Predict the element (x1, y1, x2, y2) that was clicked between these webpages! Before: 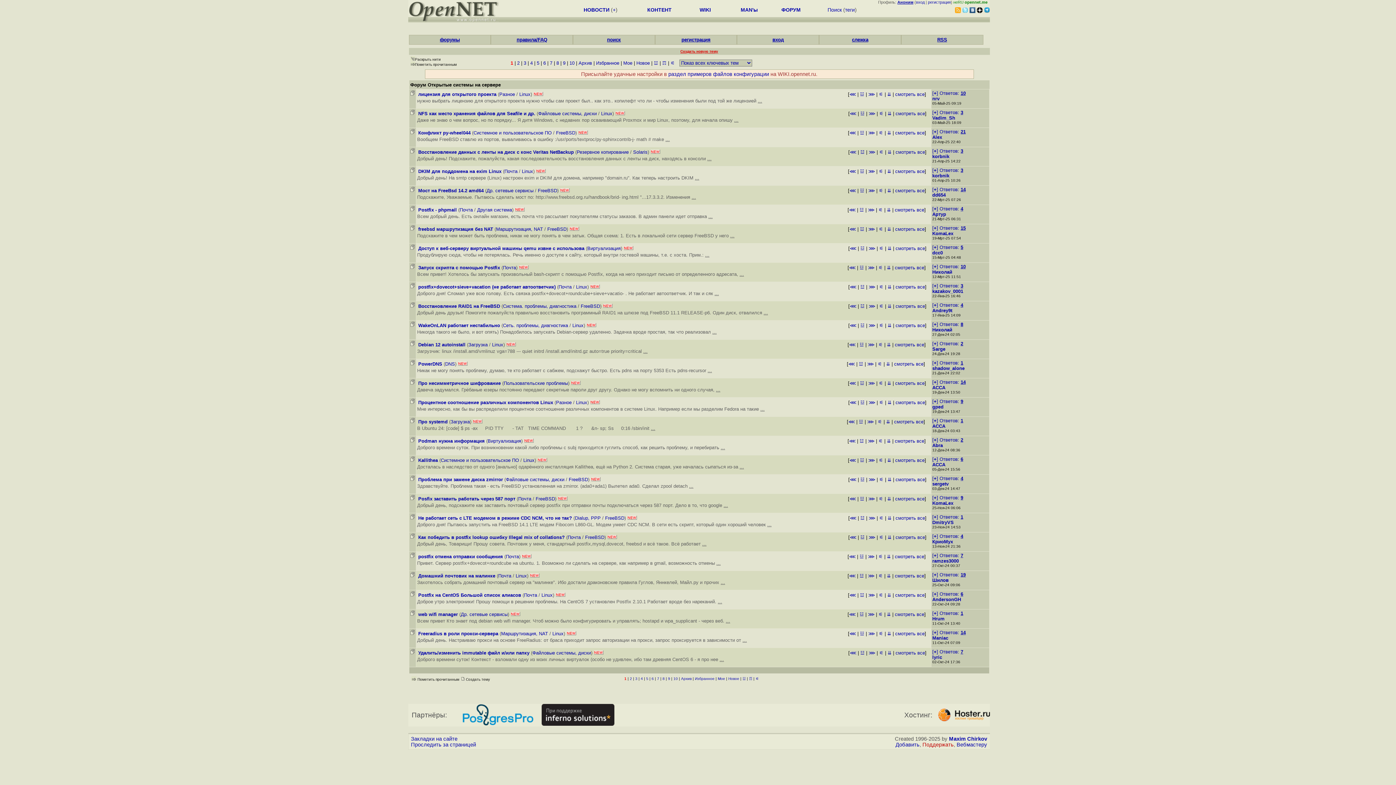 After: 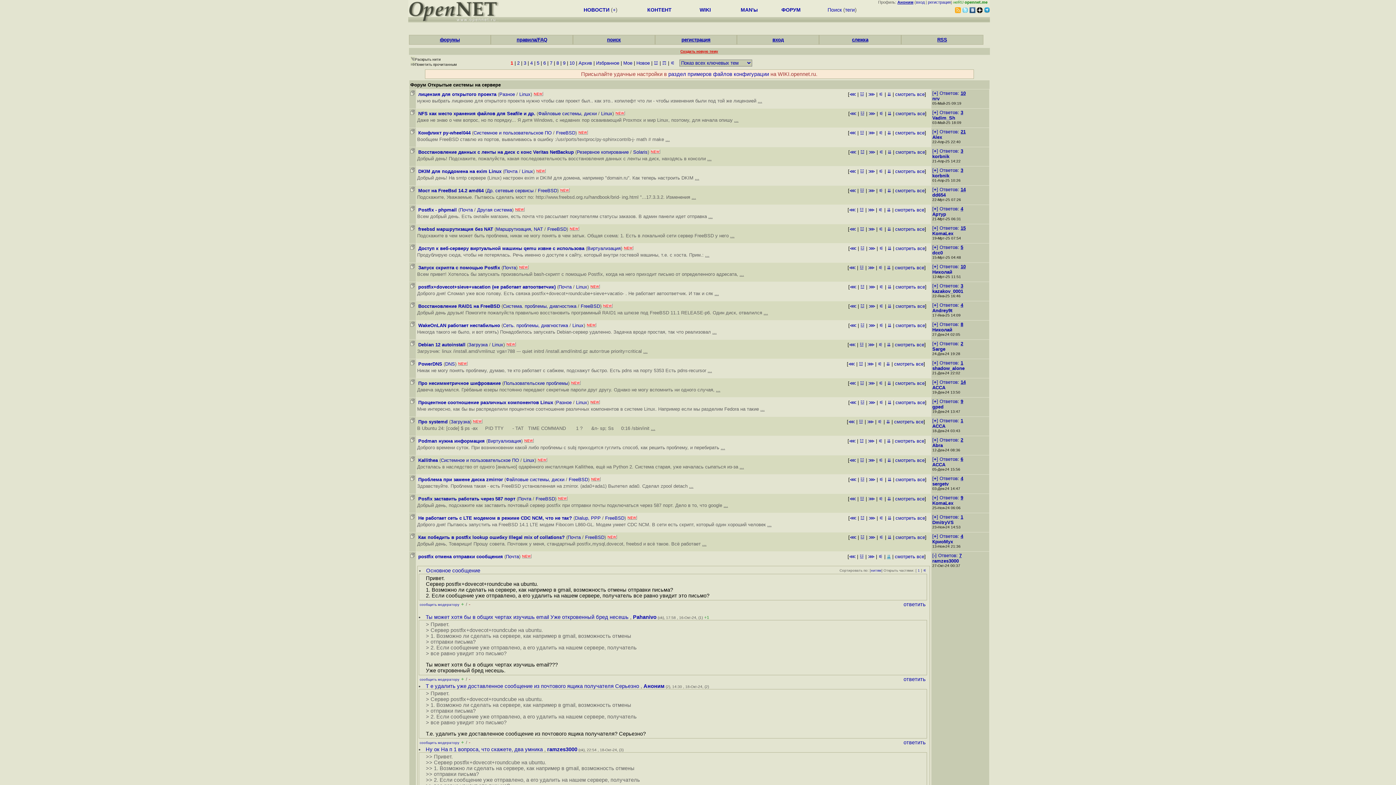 Action: label: ⇊ bbox: (887, 554, 891, 559)